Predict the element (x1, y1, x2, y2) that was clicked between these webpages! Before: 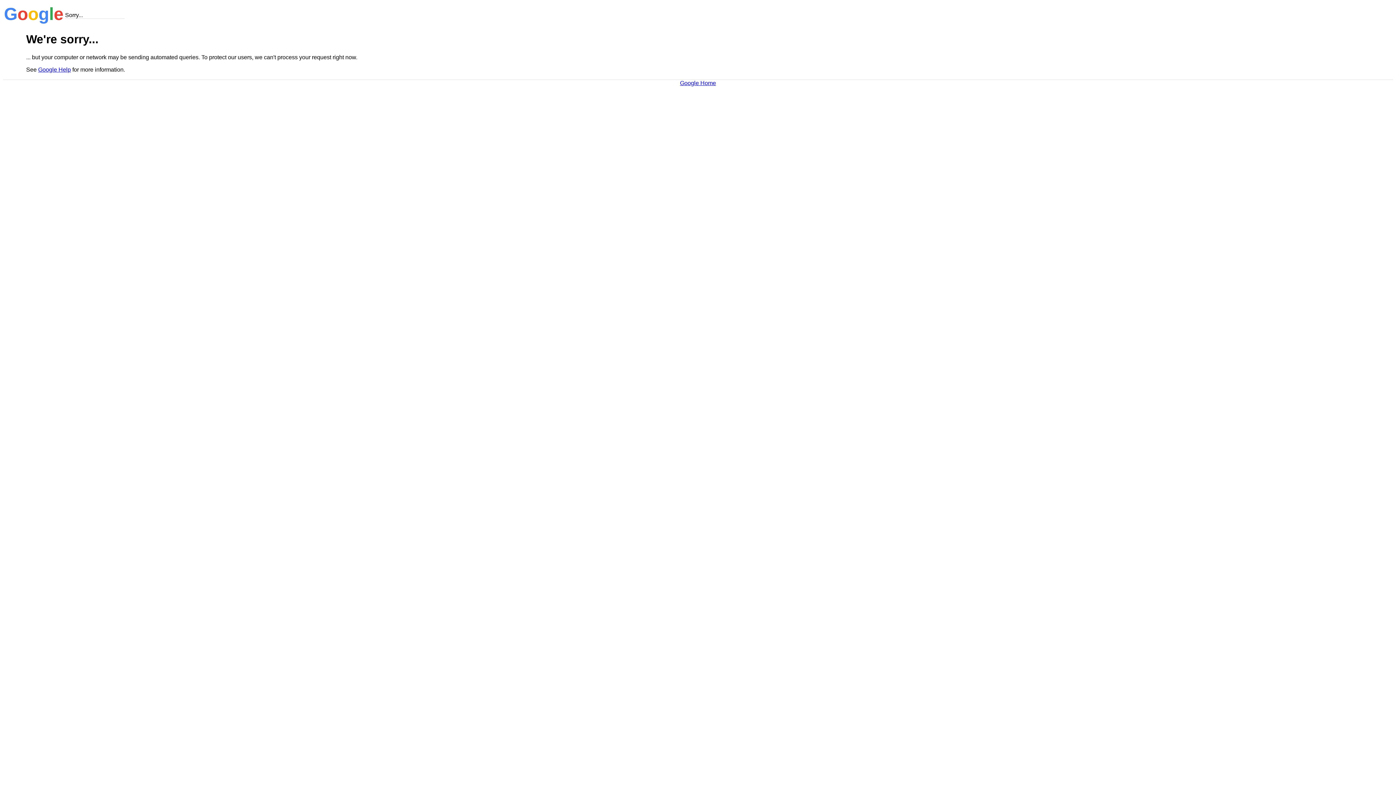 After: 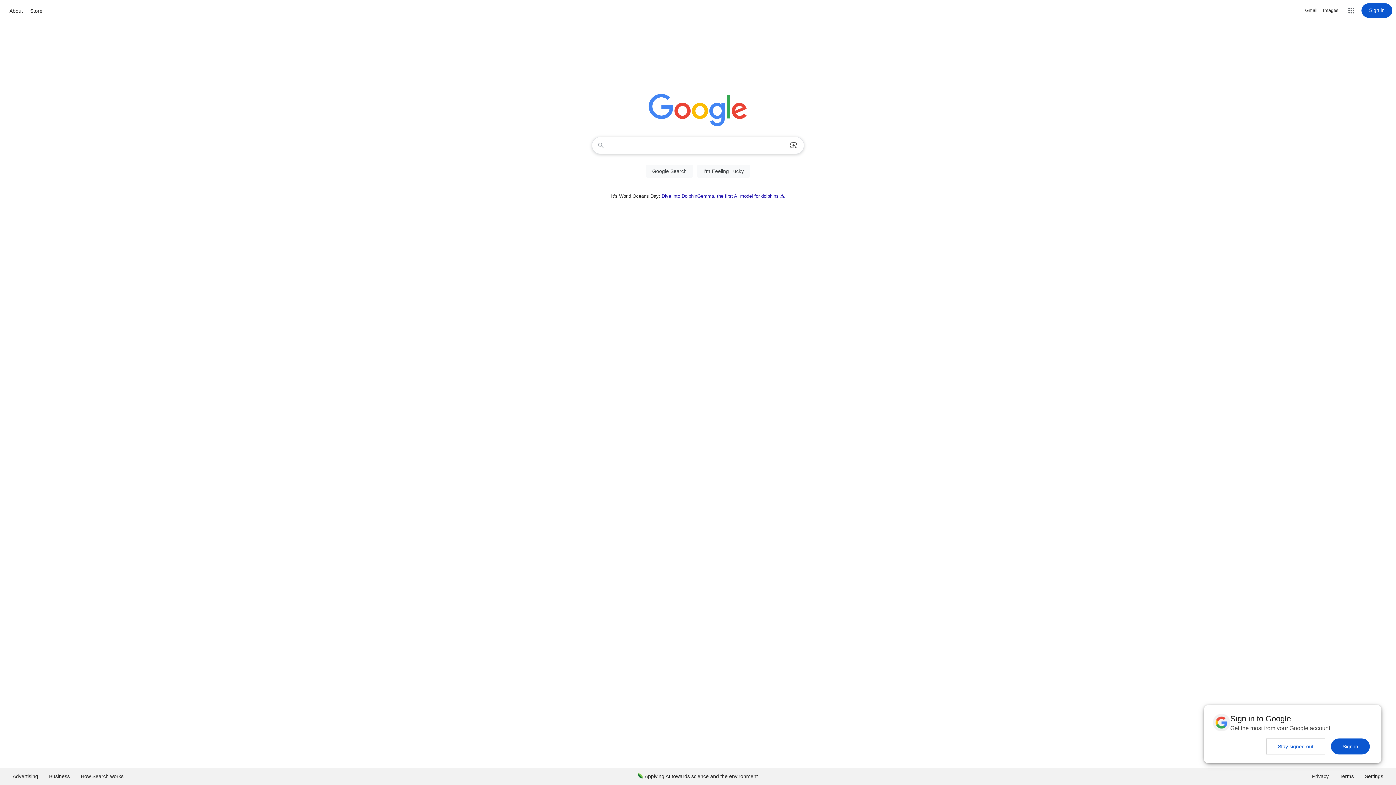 Action: bbox: (680, 79, 716, 86) label: Google Home